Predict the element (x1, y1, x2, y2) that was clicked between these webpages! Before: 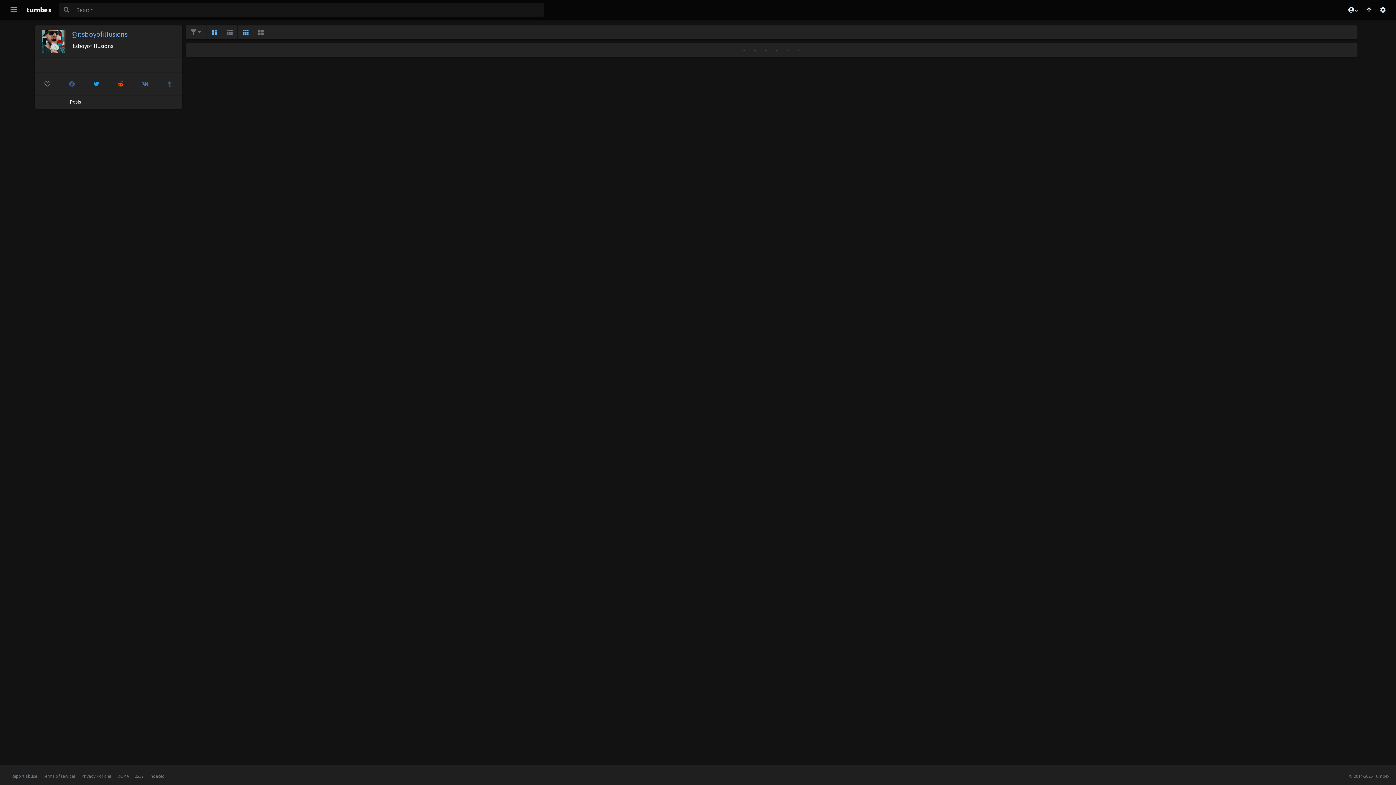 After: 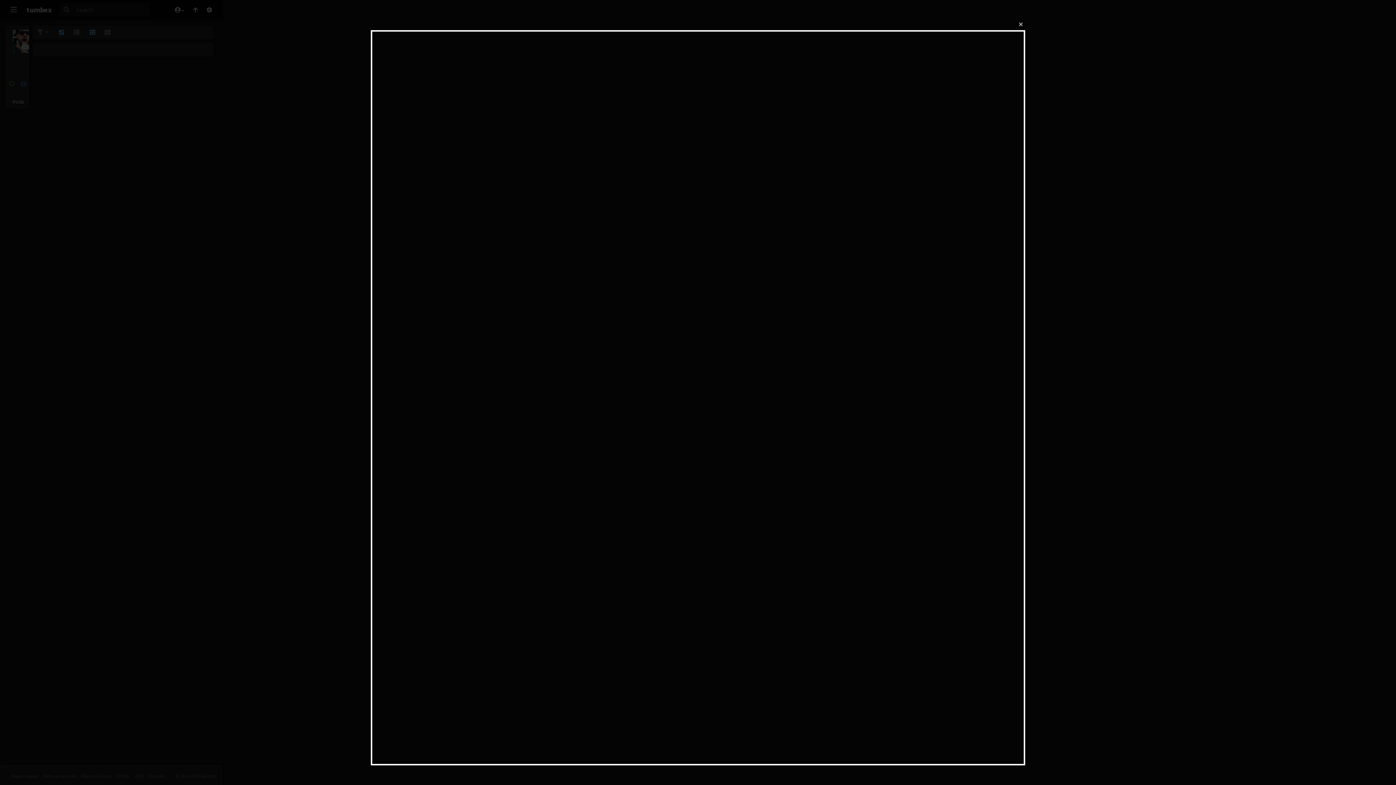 Action: bbox: (83, 77, 108, 90)